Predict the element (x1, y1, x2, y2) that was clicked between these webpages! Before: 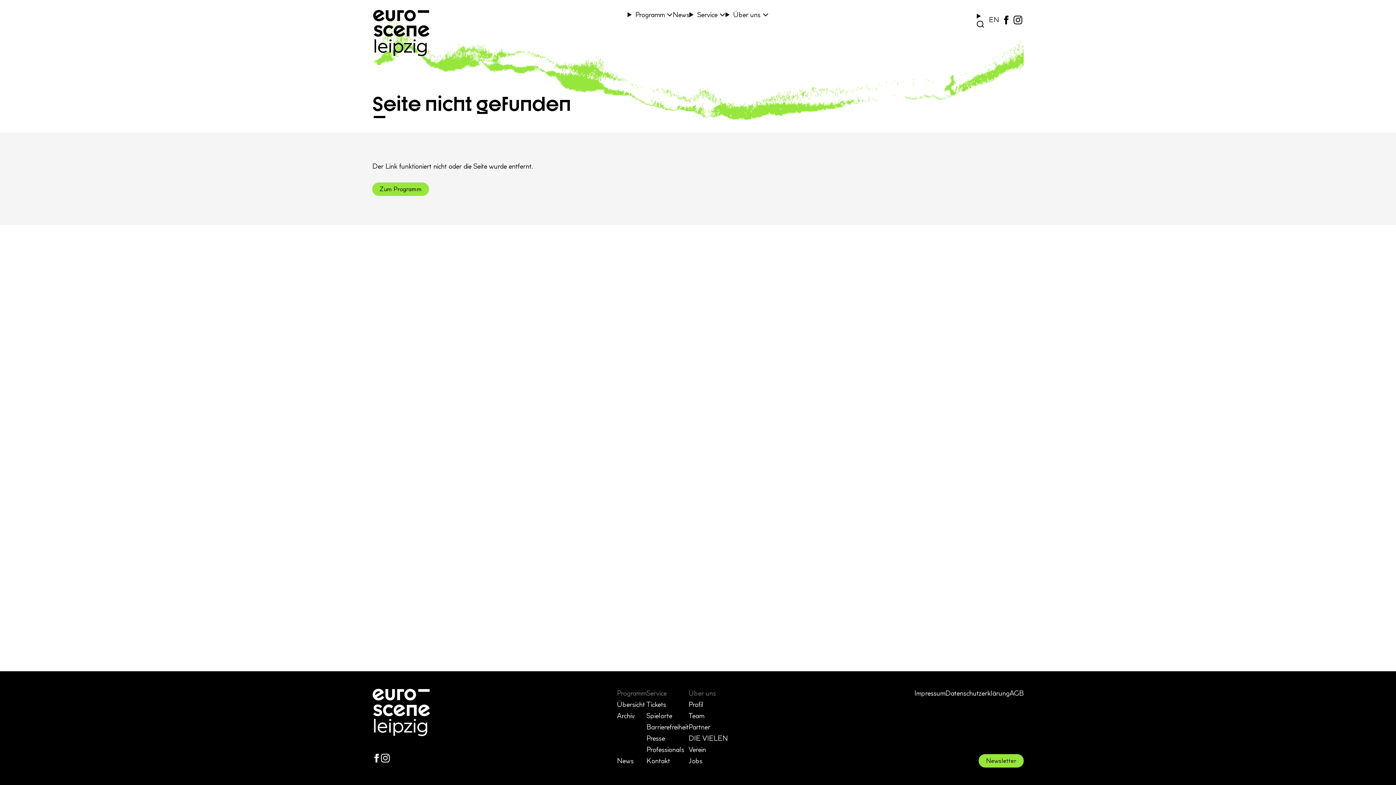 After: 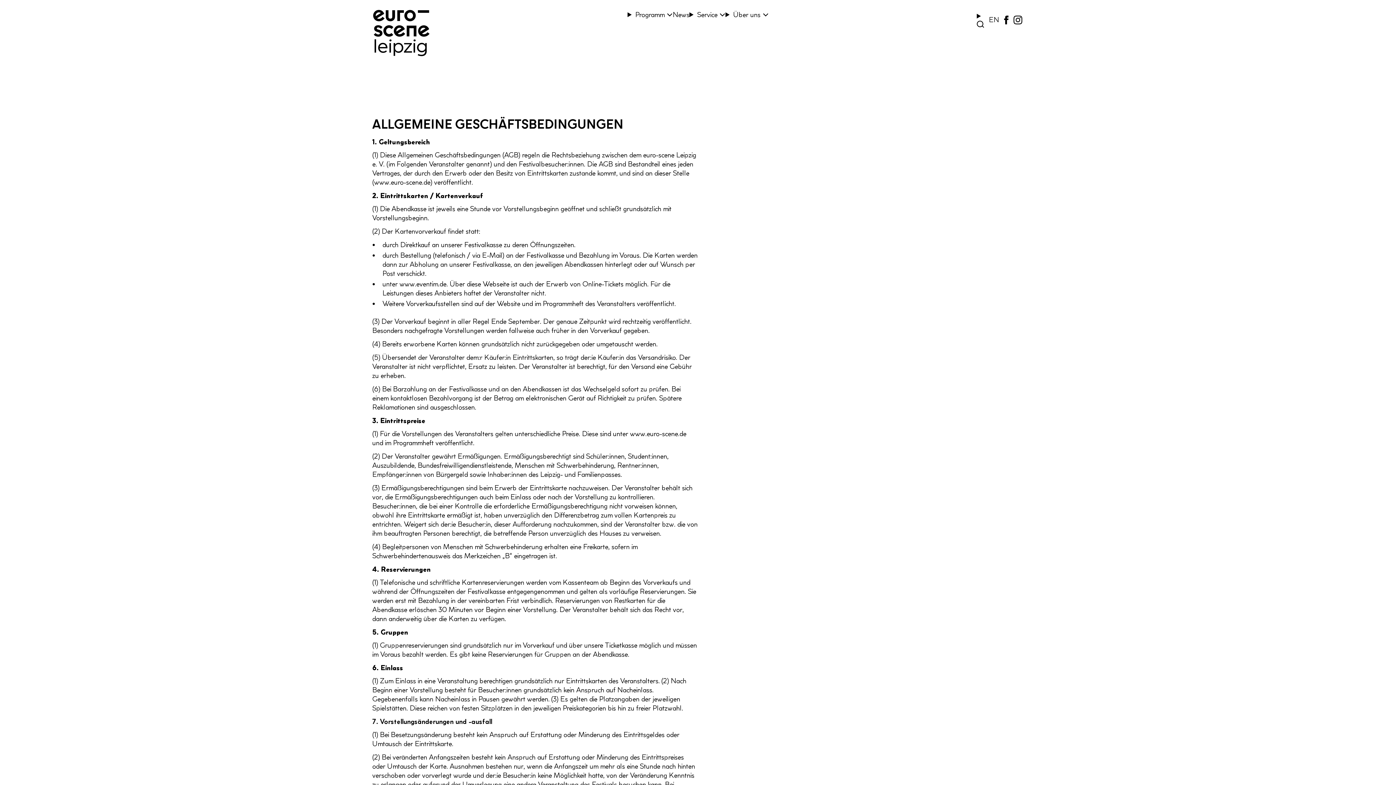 Action: bbox: (1009, 689, 1024, 697) label: AGB